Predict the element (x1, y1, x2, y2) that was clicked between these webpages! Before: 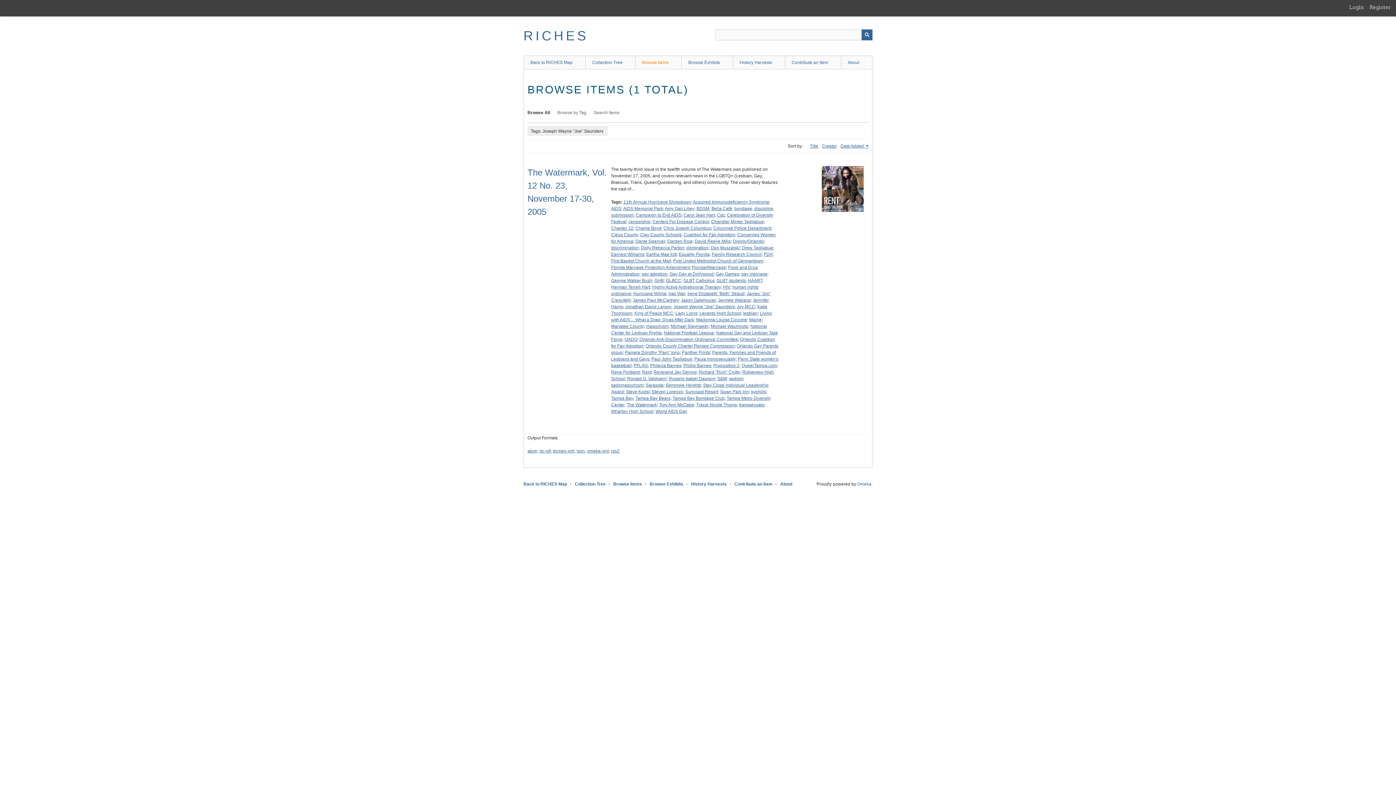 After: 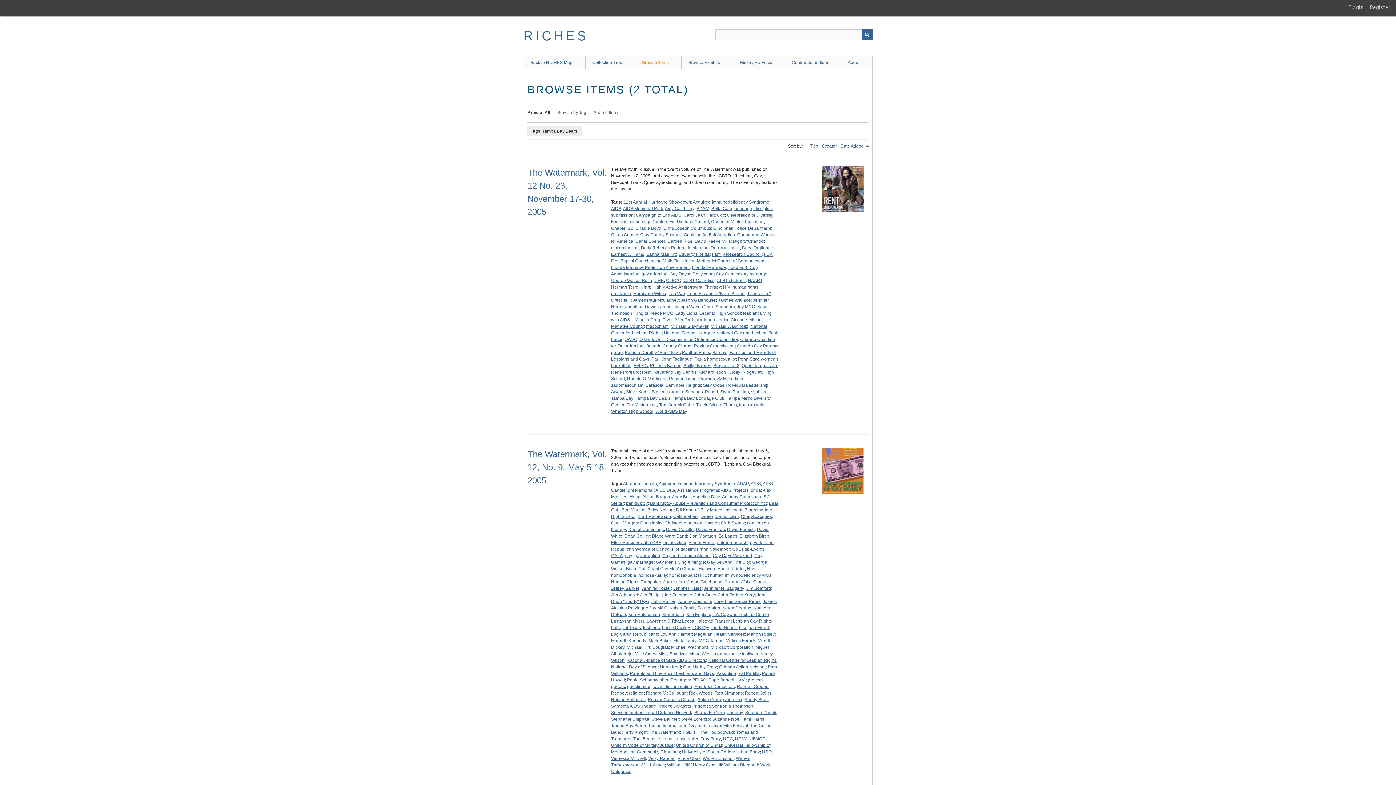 Action: label: Tampa Bay Bears bbox: (635, 396, 670, 401)